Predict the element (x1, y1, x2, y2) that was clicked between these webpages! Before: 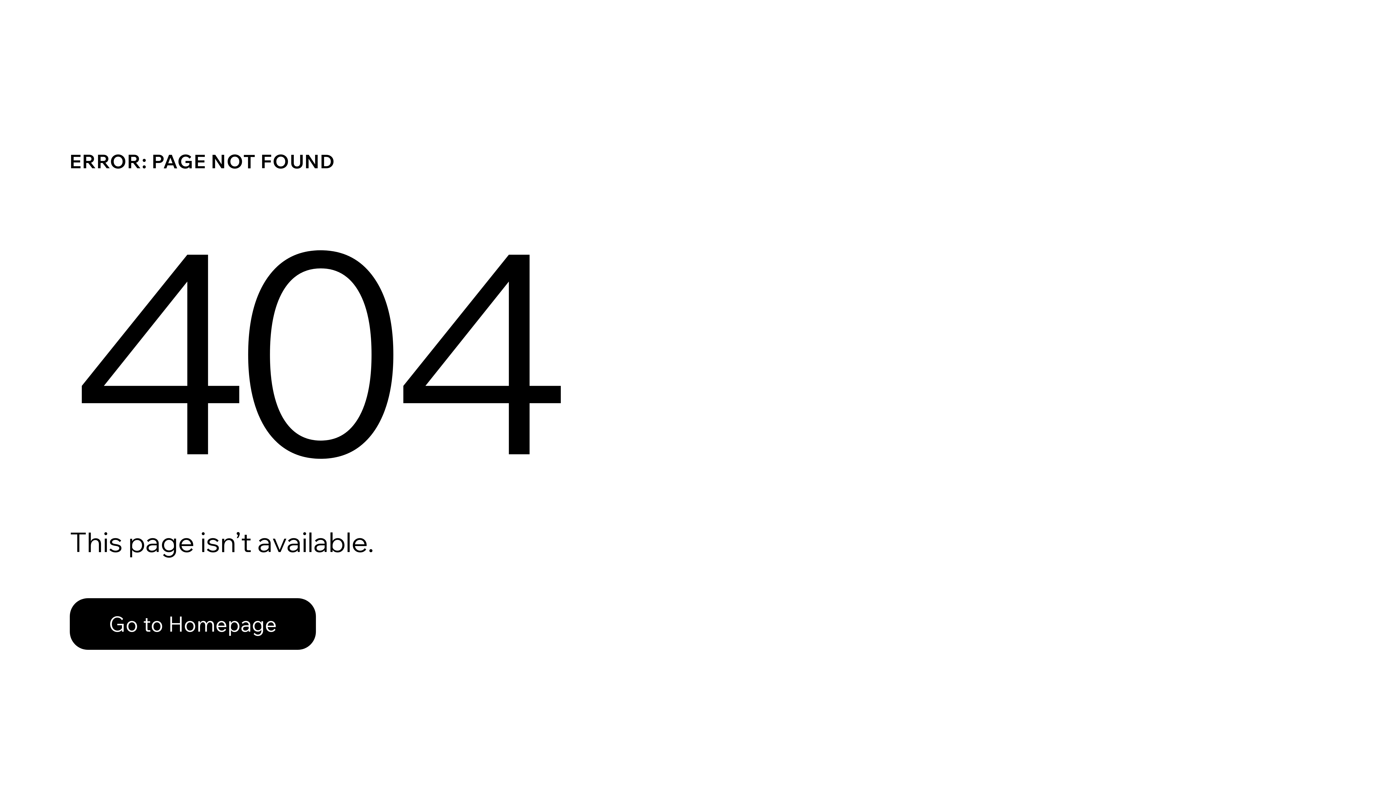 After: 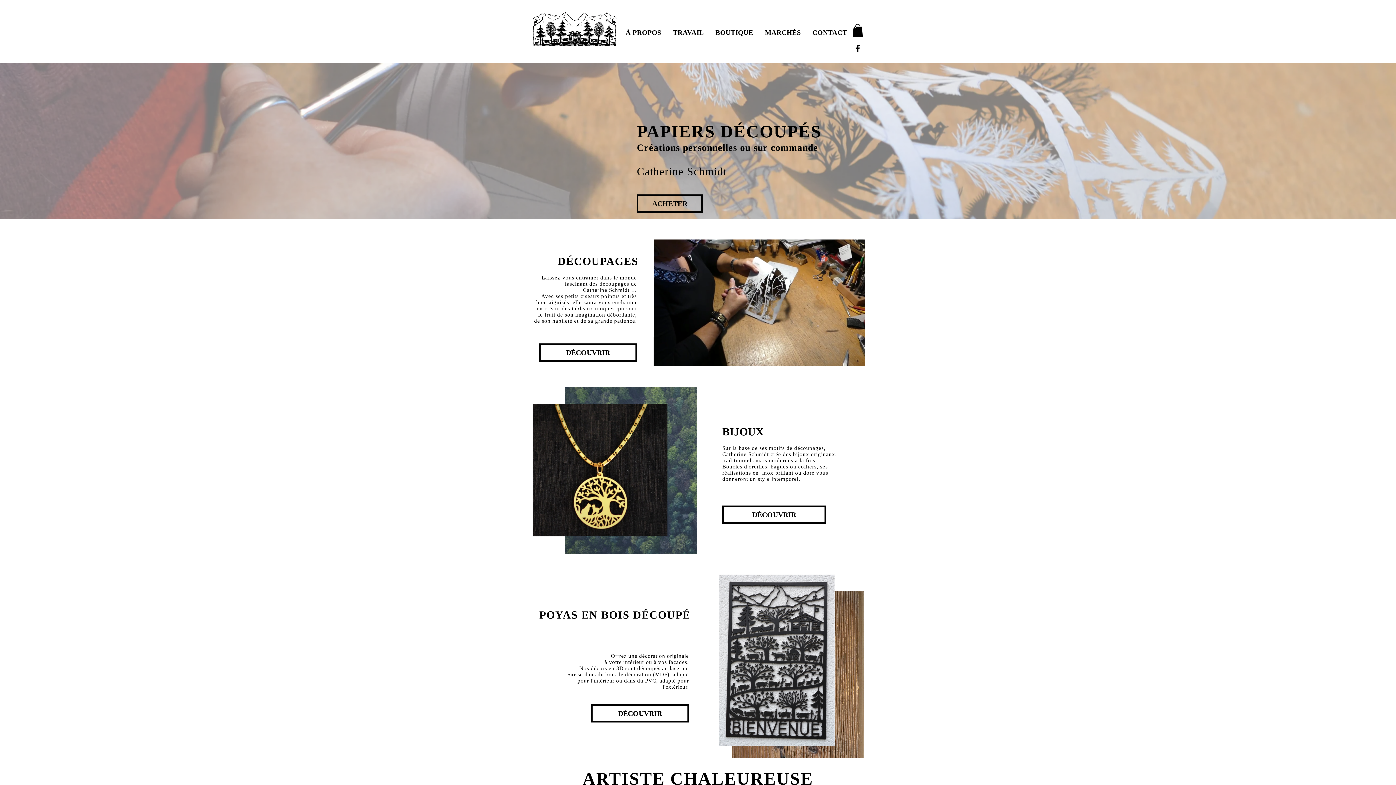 Action: bbox: (69, 582, 768, 659) label: Go to Homepage